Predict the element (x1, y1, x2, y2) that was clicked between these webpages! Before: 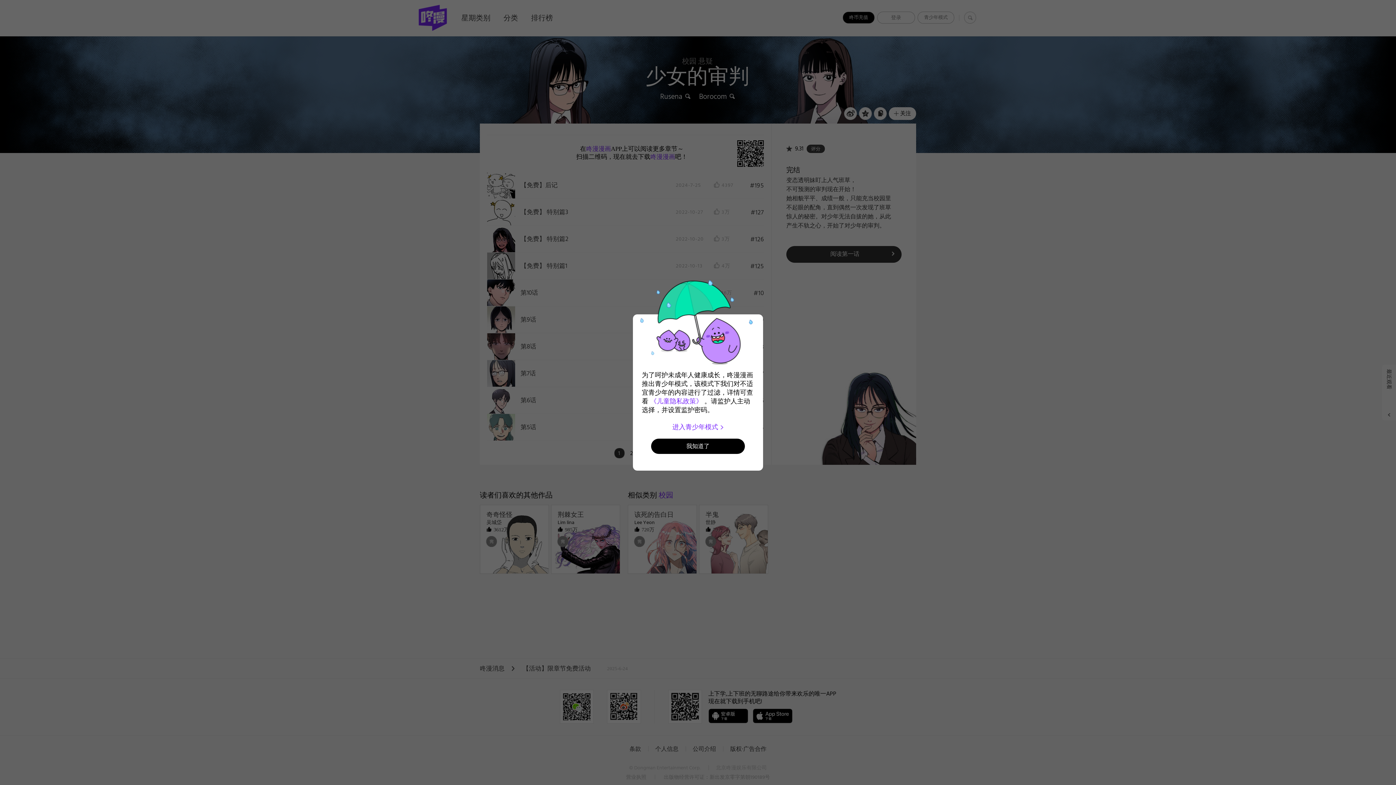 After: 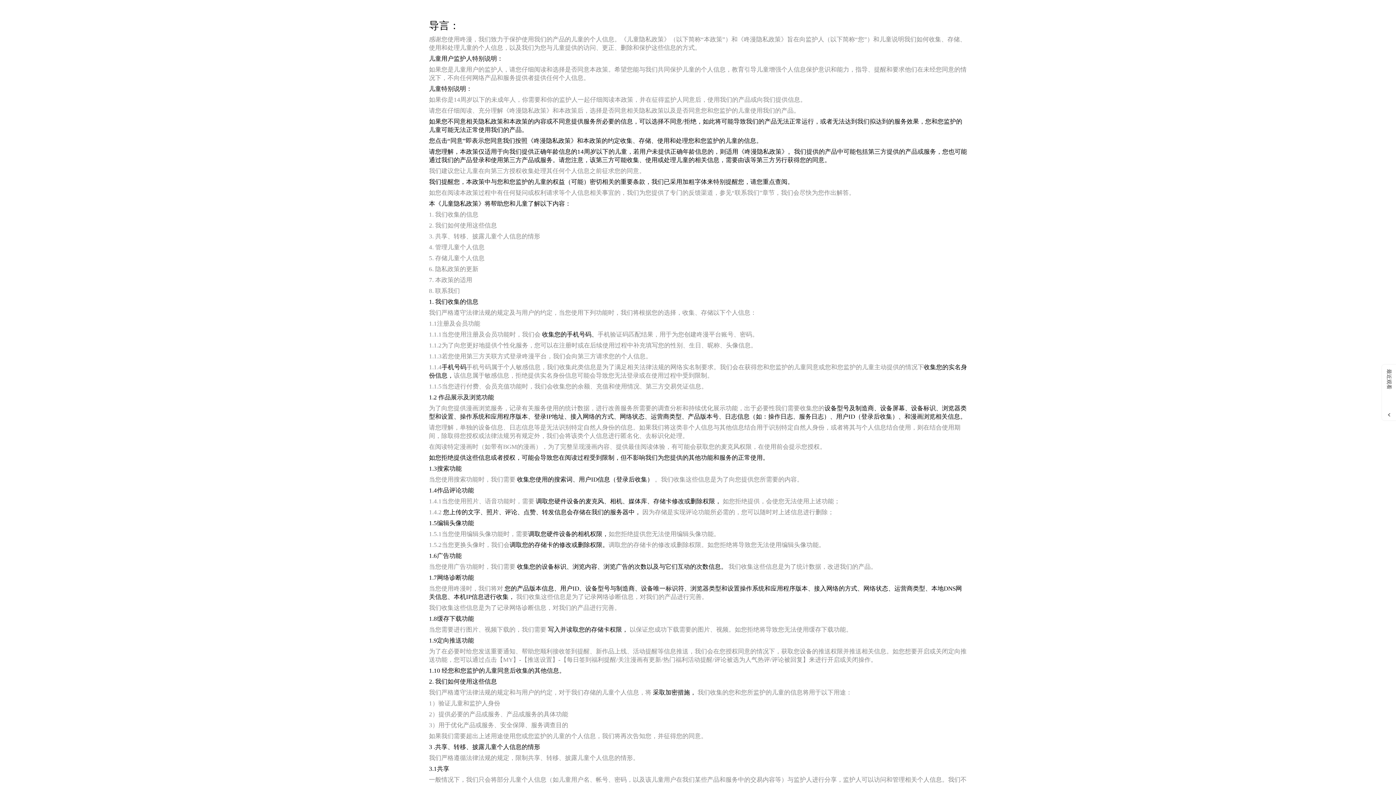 Action: label: 《儿童隐私政策》 bbox: (650, 397, 702, 405)